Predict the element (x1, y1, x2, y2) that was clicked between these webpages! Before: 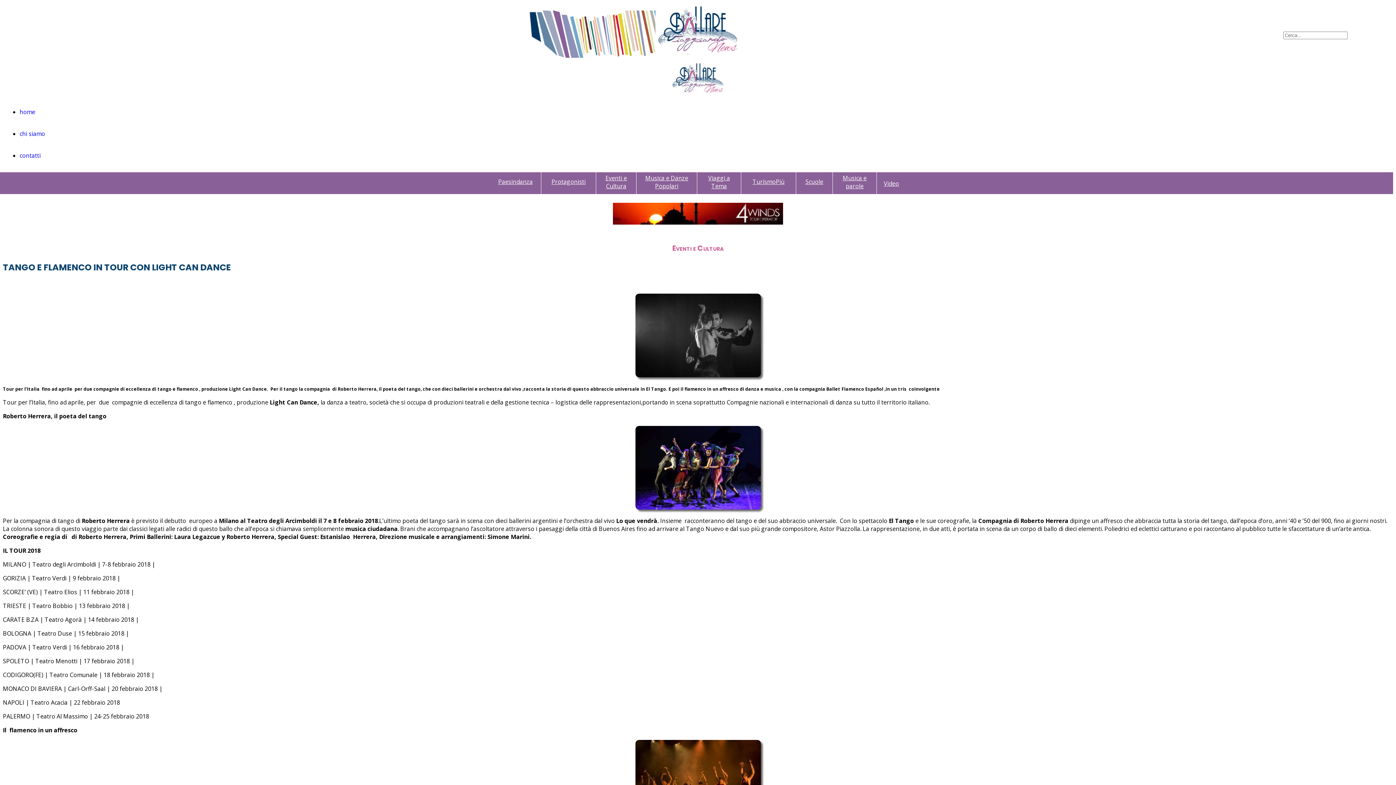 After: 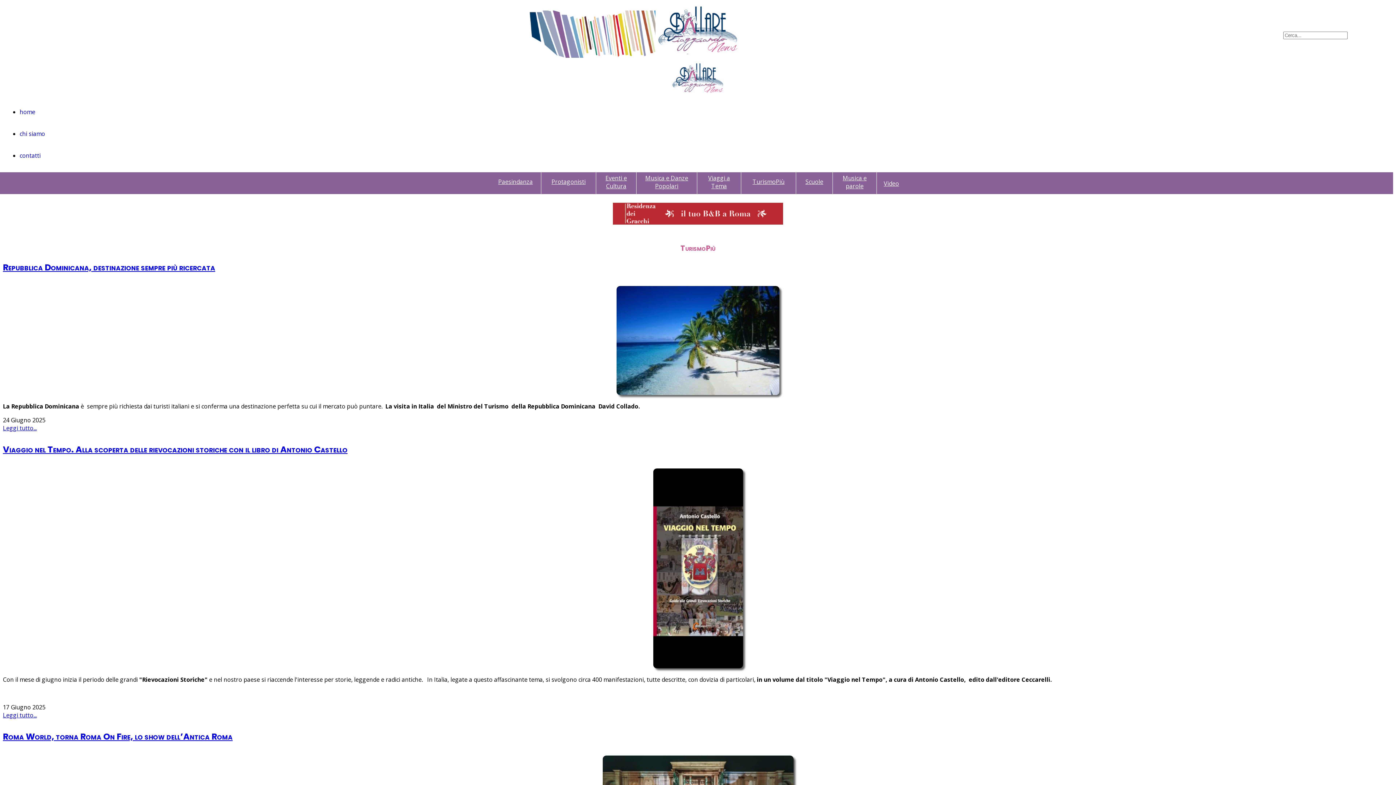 Action: label: TurismoPiù bbox: (752, 177, 784, 185)